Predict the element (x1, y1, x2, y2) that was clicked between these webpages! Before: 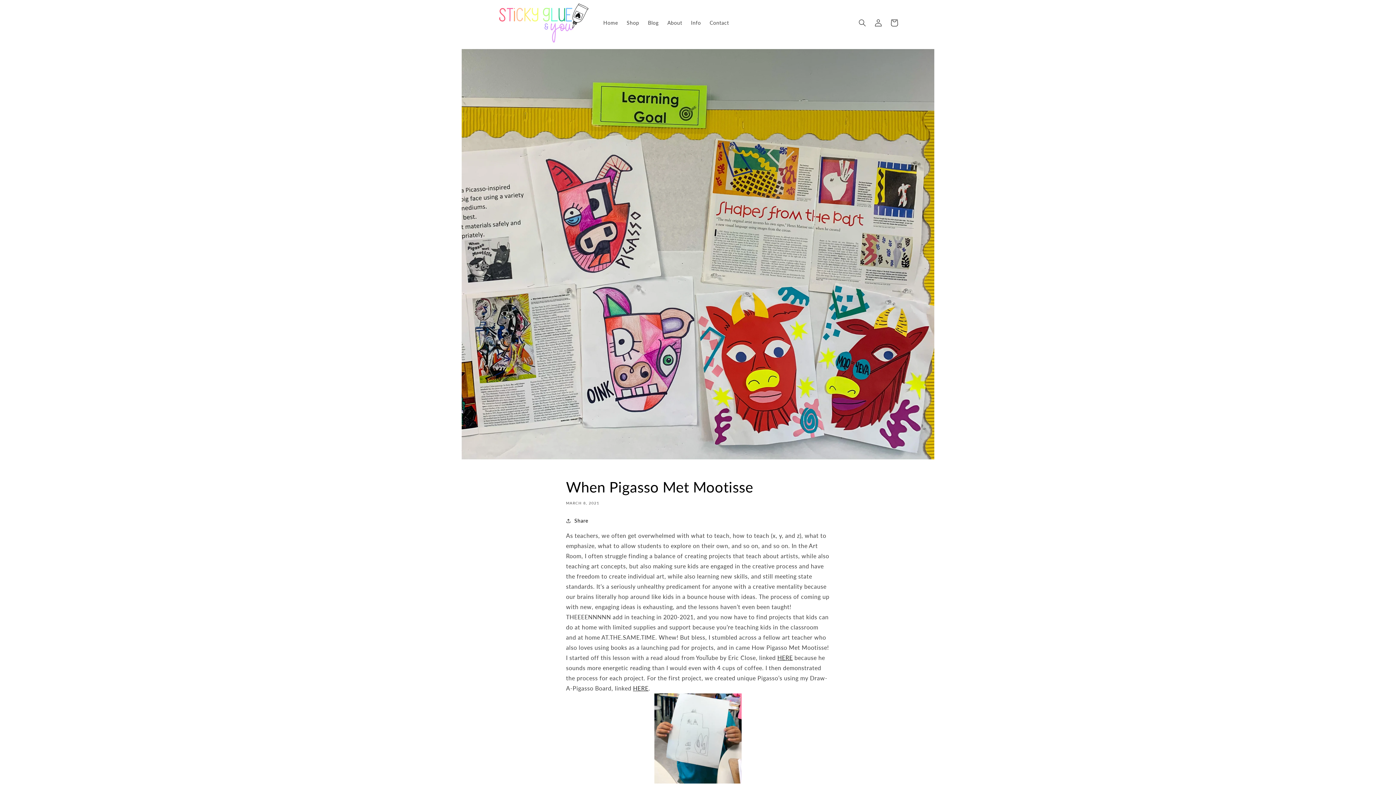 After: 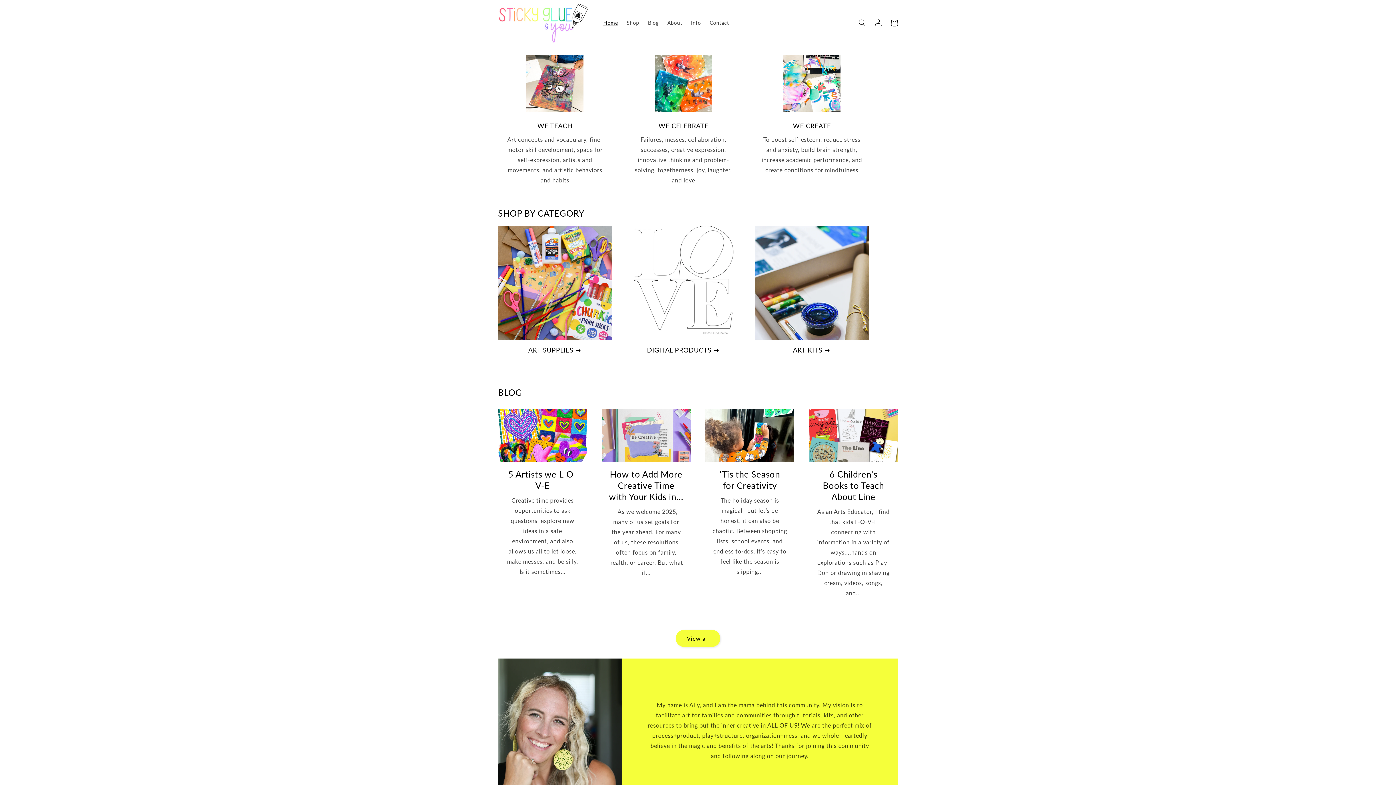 Action: bbox: (495, 0, 591, 46)